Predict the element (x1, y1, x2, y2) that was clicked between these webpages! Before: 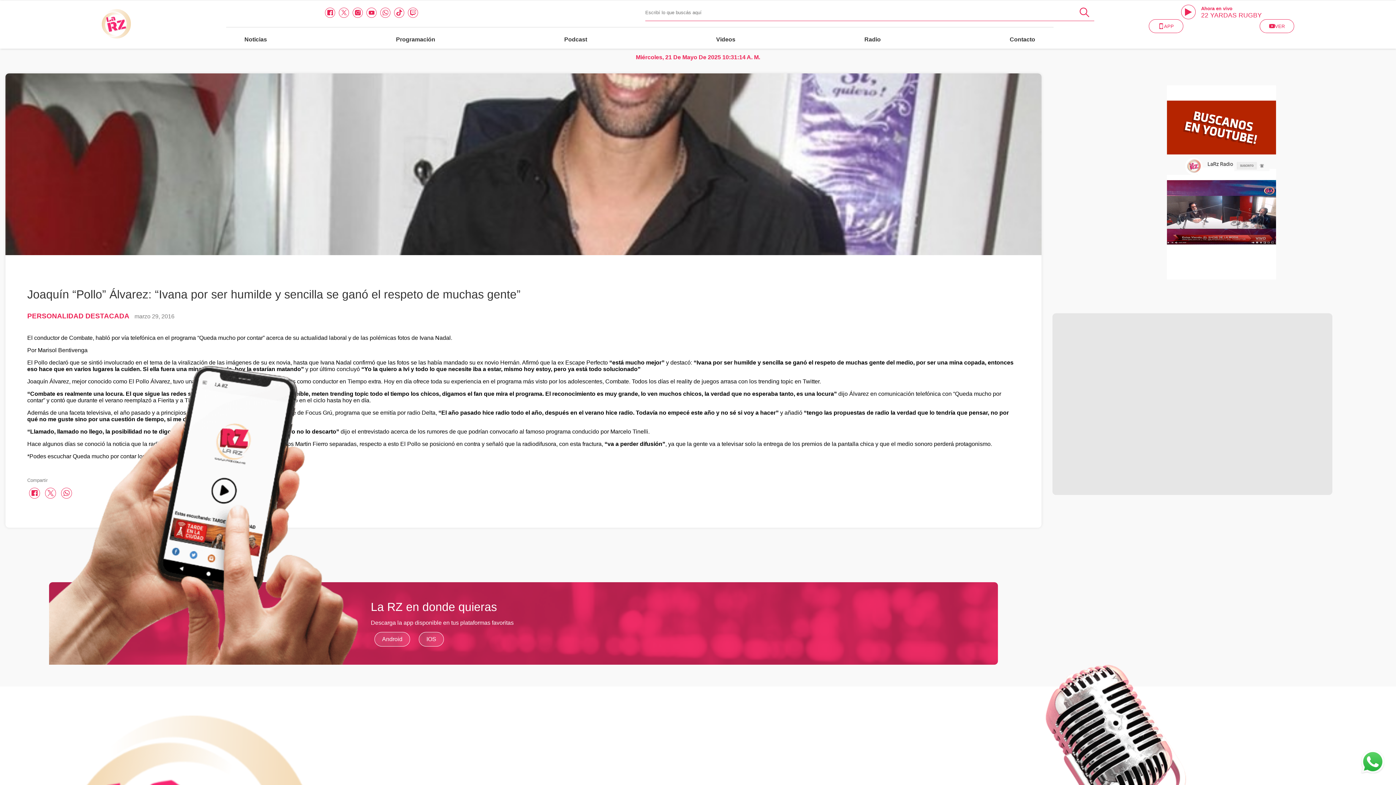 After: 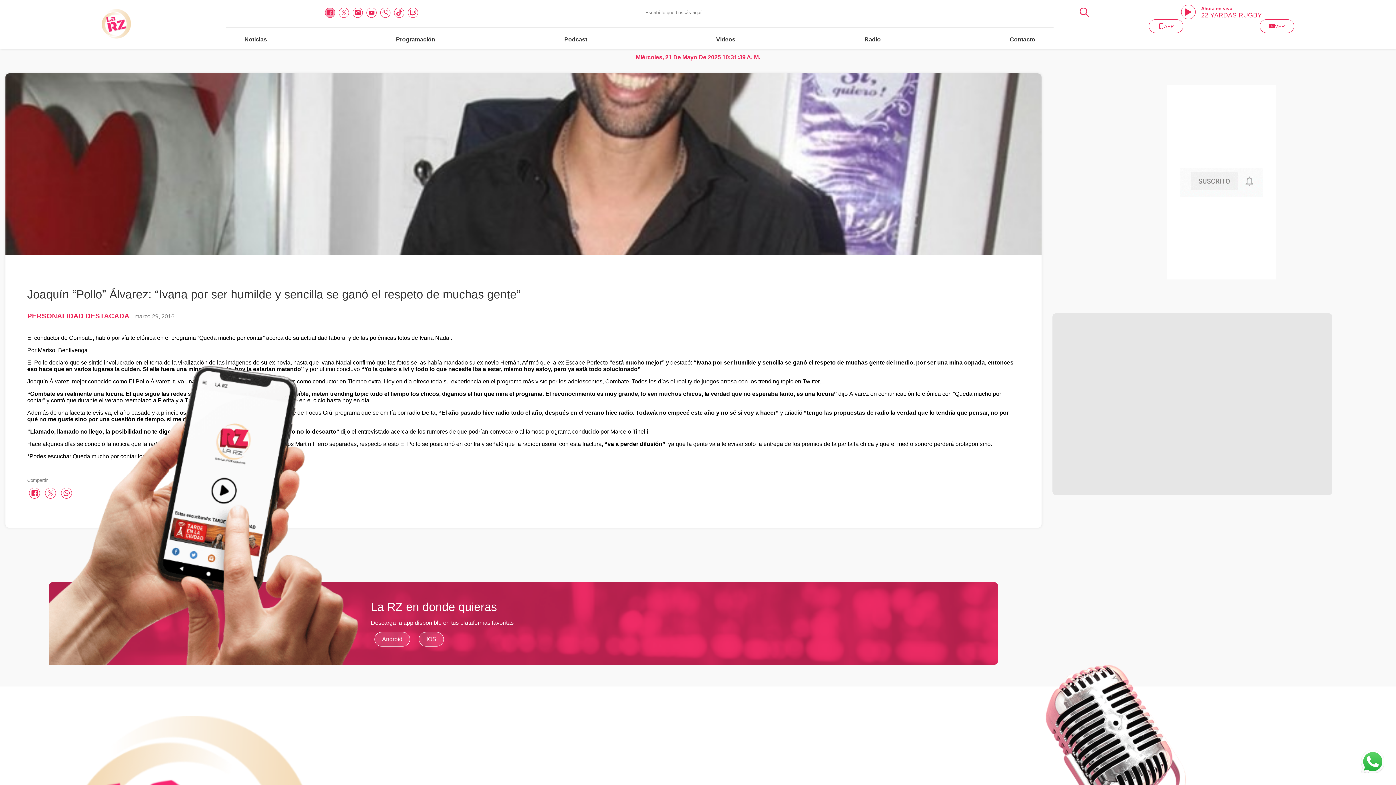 Action: bbox: (325, 7, 335, 17) label: facebook link